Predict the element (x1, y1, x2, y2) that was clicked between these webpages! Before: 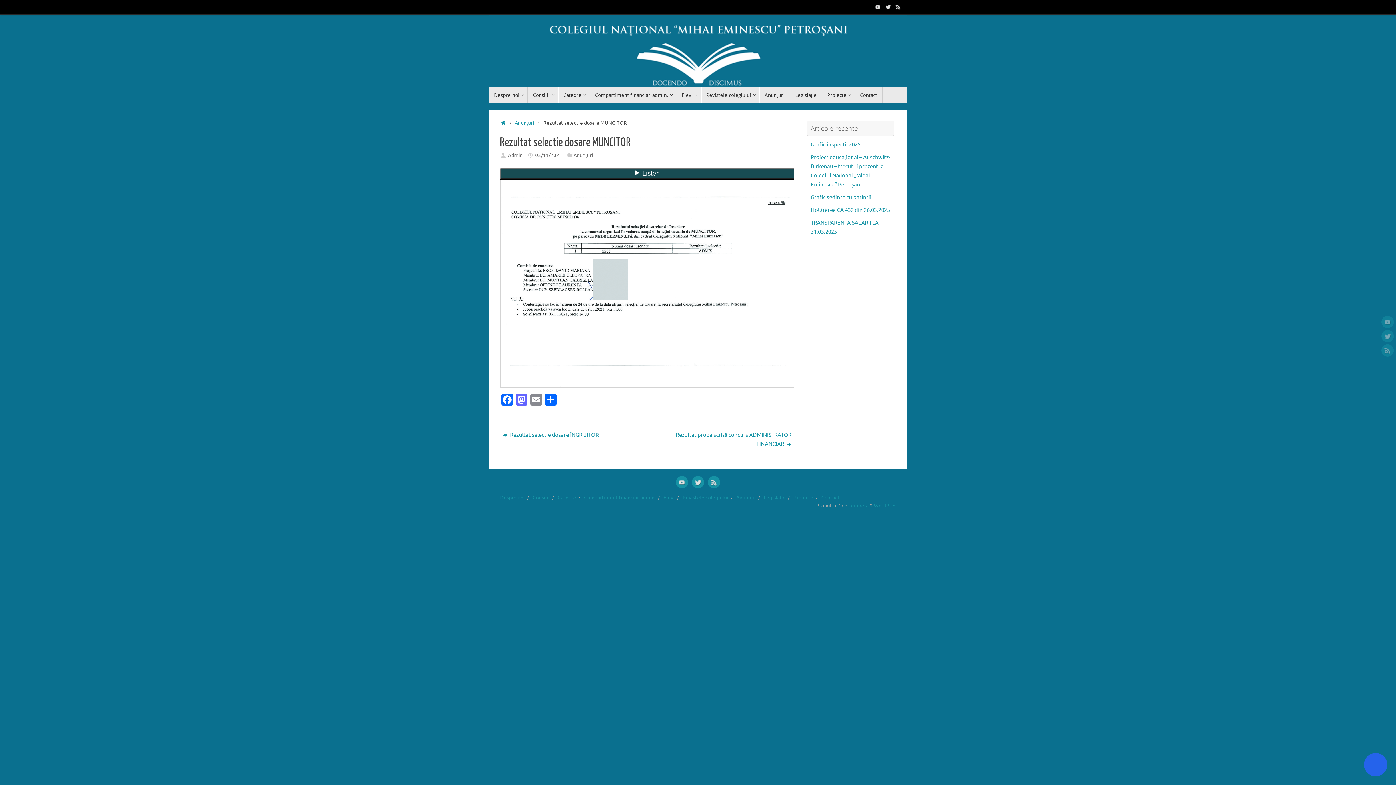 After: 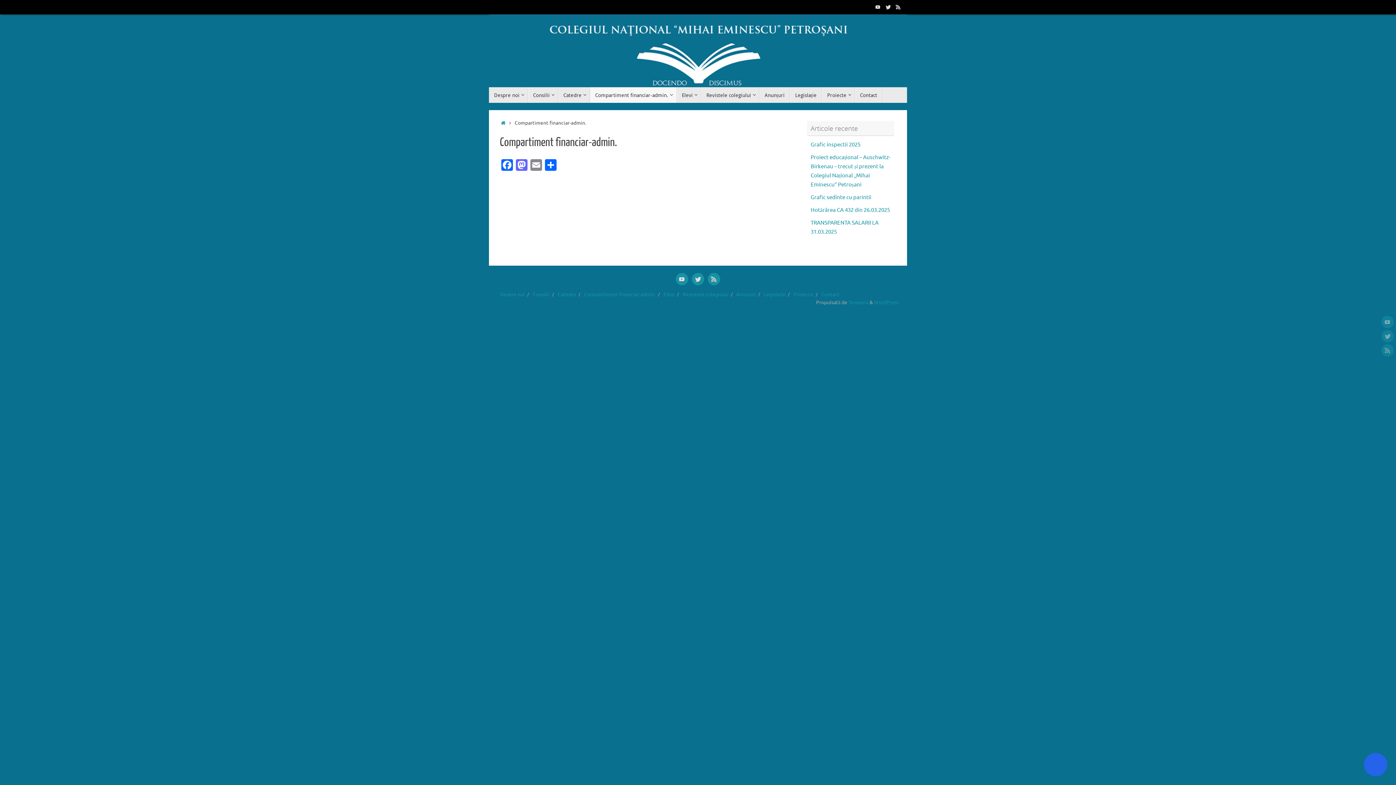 Action: label: Compartiment financiar-admin. bbox: (584, 495, 655, 501)